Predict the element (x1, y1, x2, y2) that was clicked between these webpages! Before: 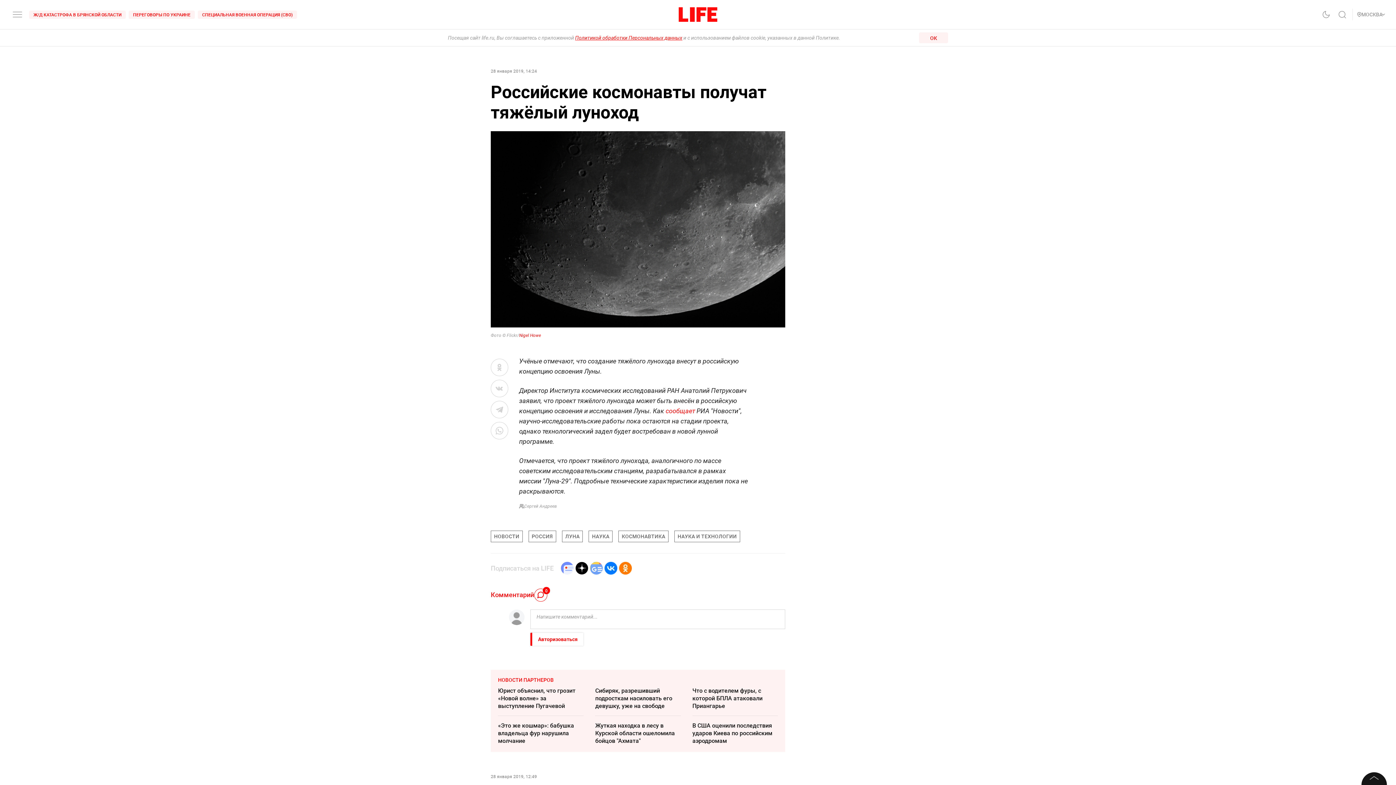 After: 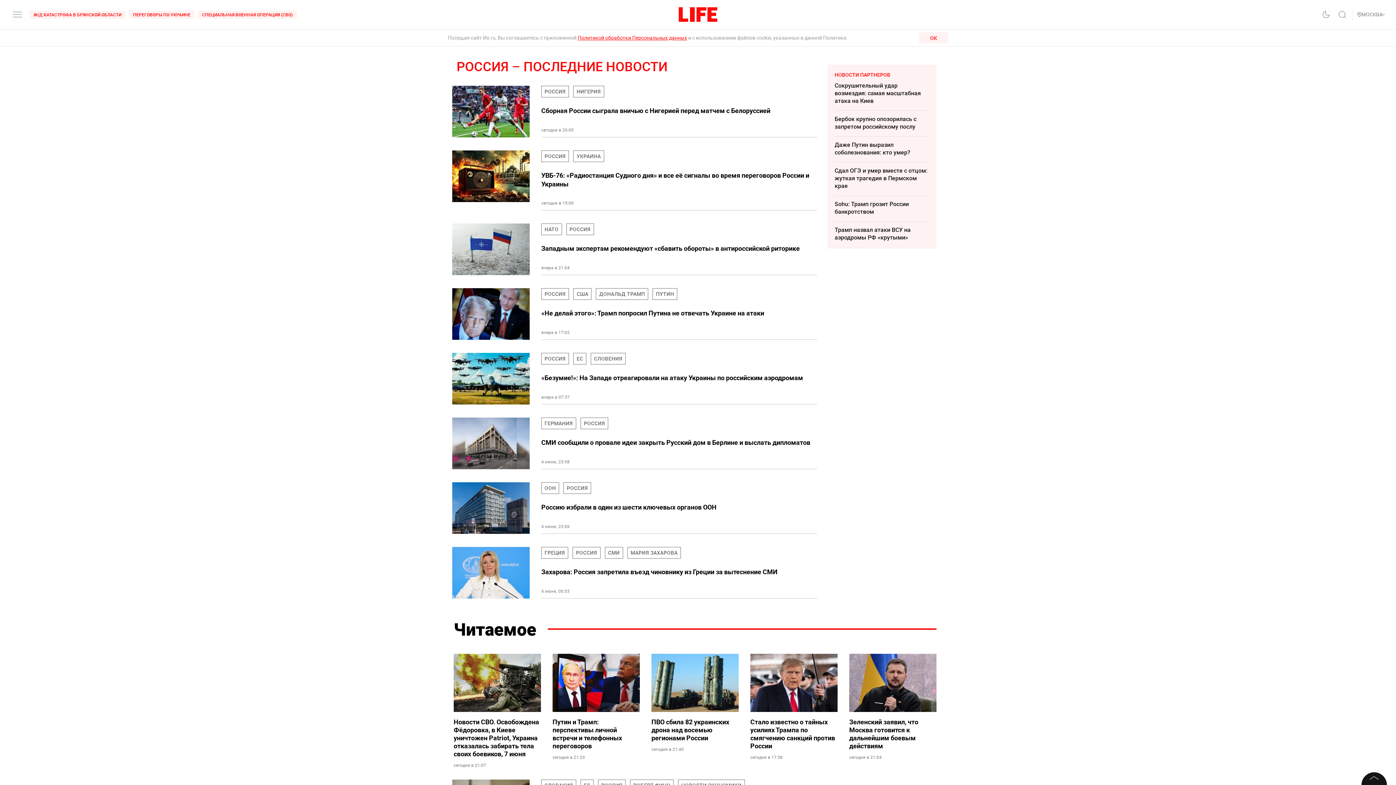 Action: label: РОССИЯ bbox: (528, 530, 556, 542)